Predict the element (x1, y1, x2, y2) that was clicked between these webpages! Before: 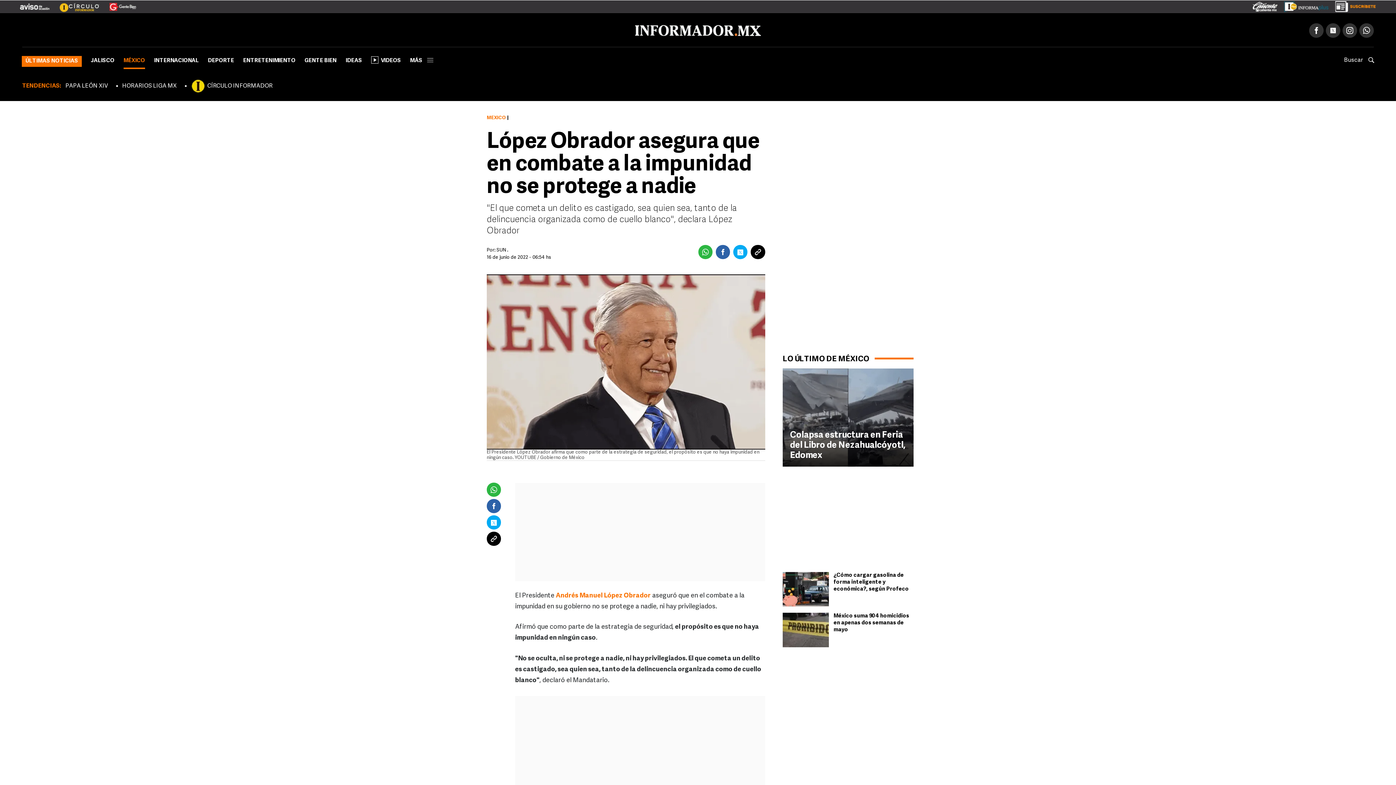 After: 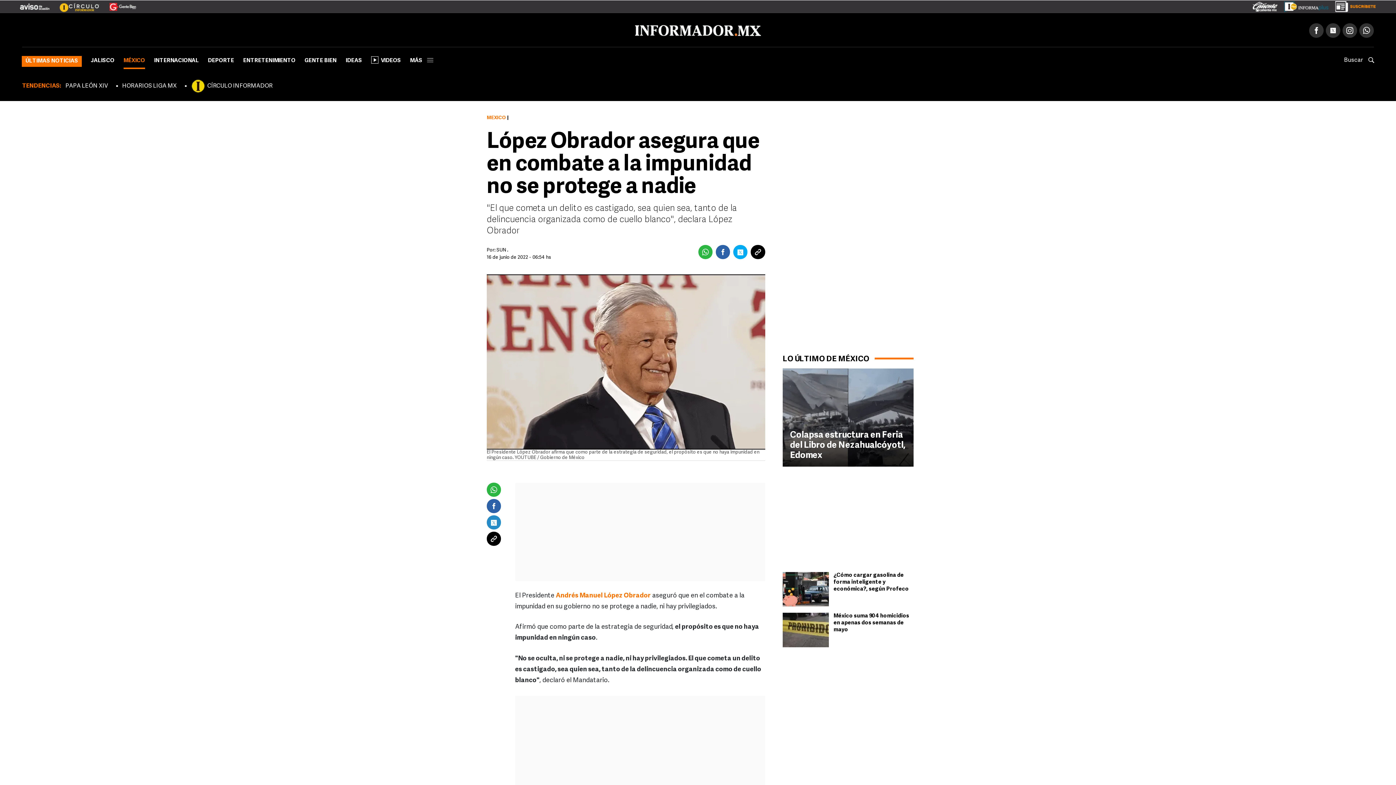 Action: bbox: (486, 515, 501, 529)